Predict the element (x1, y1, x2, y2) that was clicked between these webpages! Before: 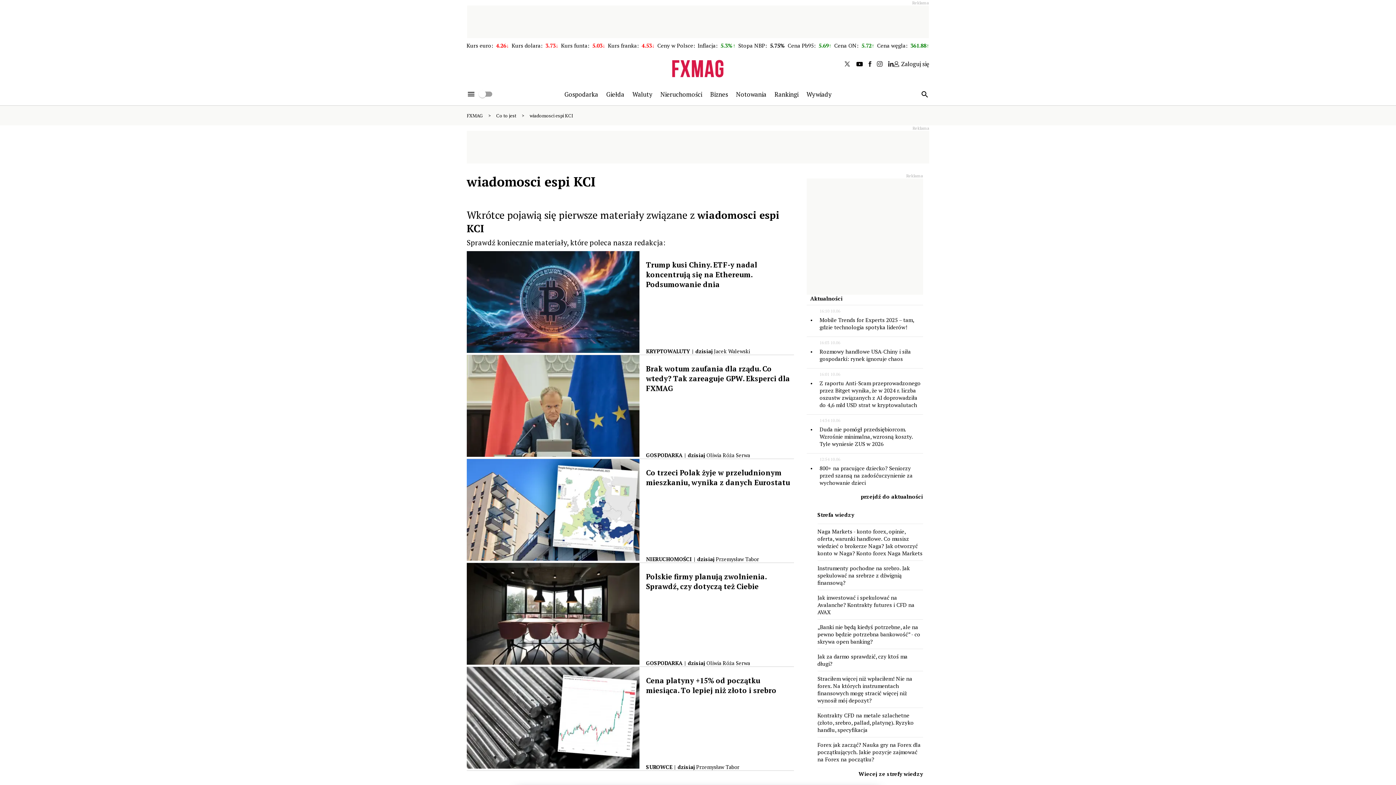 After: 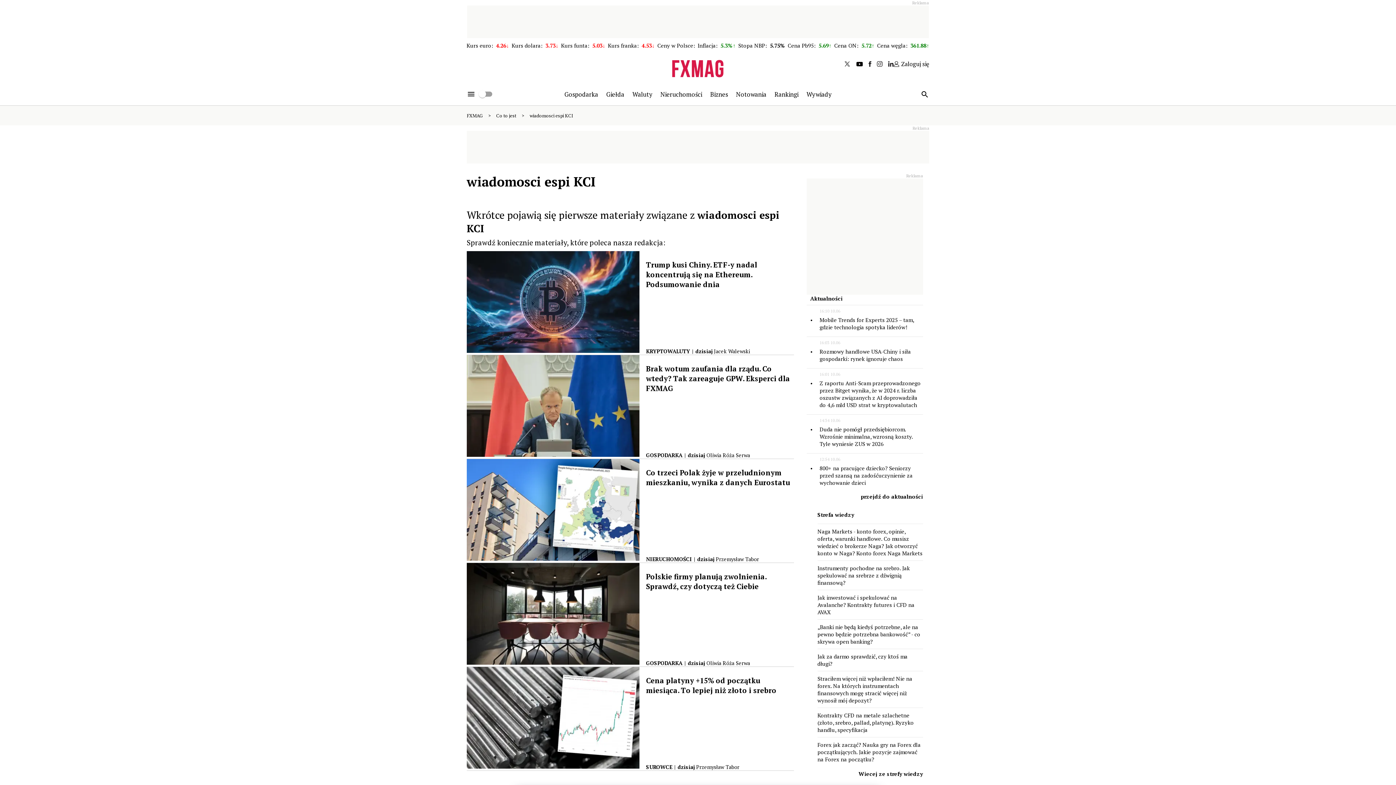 Action: bbox: (529, 112, 578, 118) label: wiadomosci espi KCI